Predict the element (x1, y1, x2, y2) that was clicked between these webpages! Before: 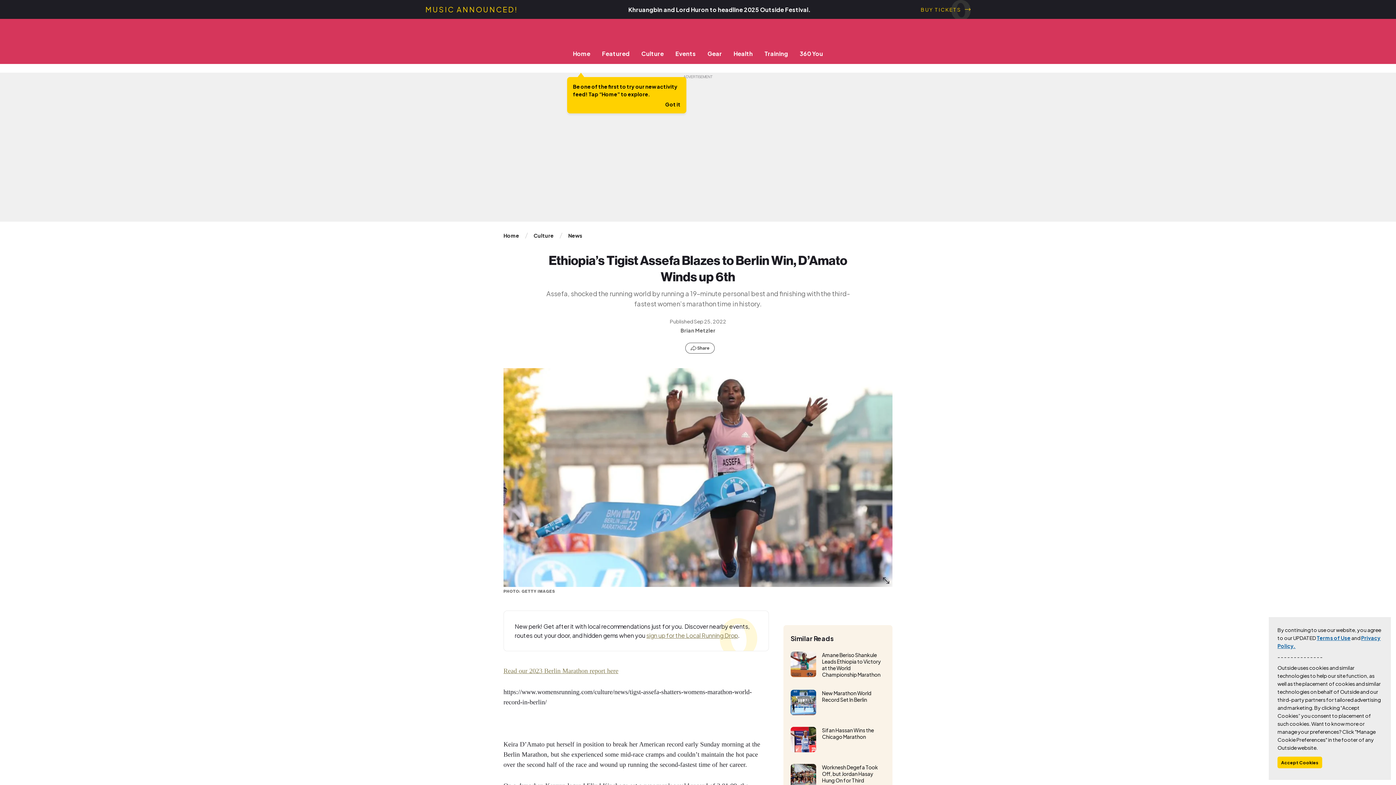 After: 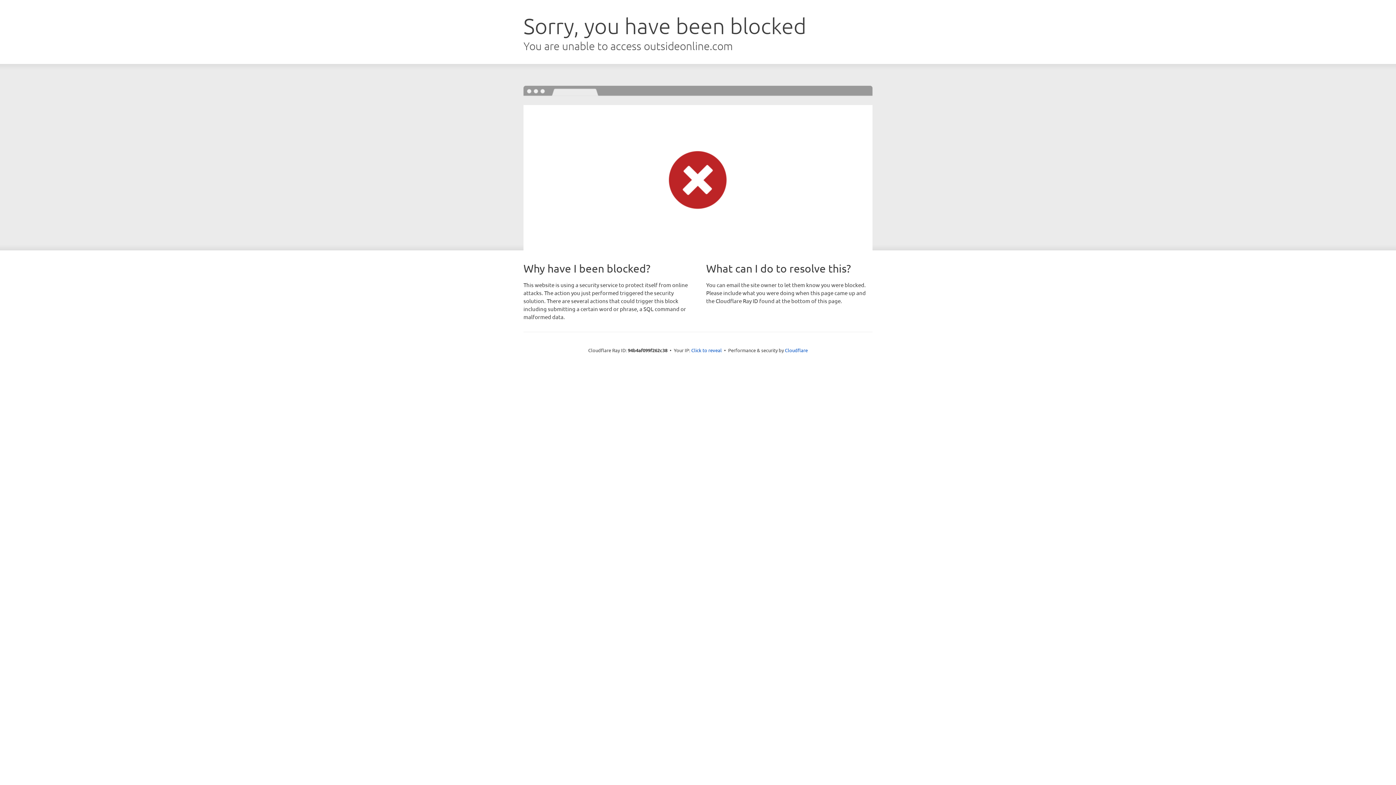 Action: bbox: (503, 232, 522, 239) label: Home